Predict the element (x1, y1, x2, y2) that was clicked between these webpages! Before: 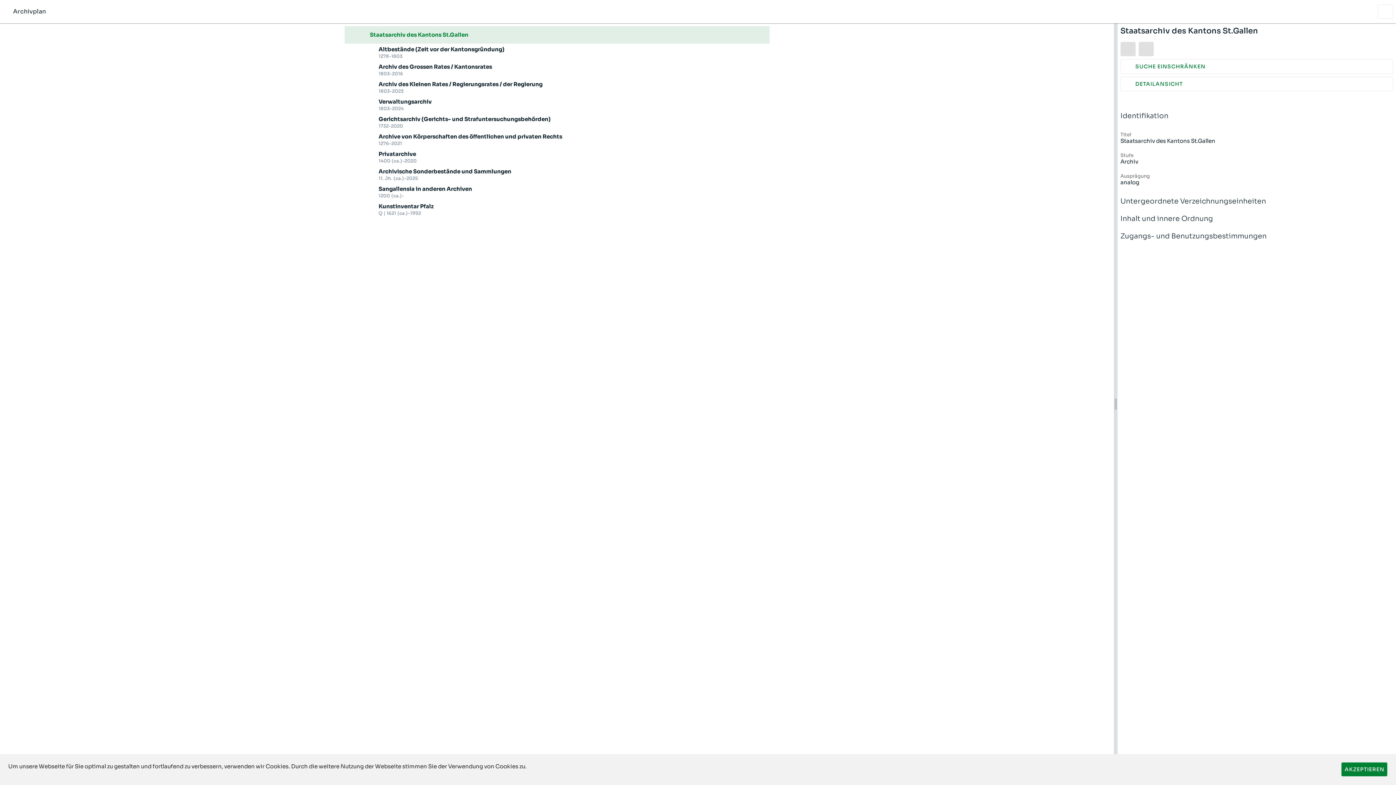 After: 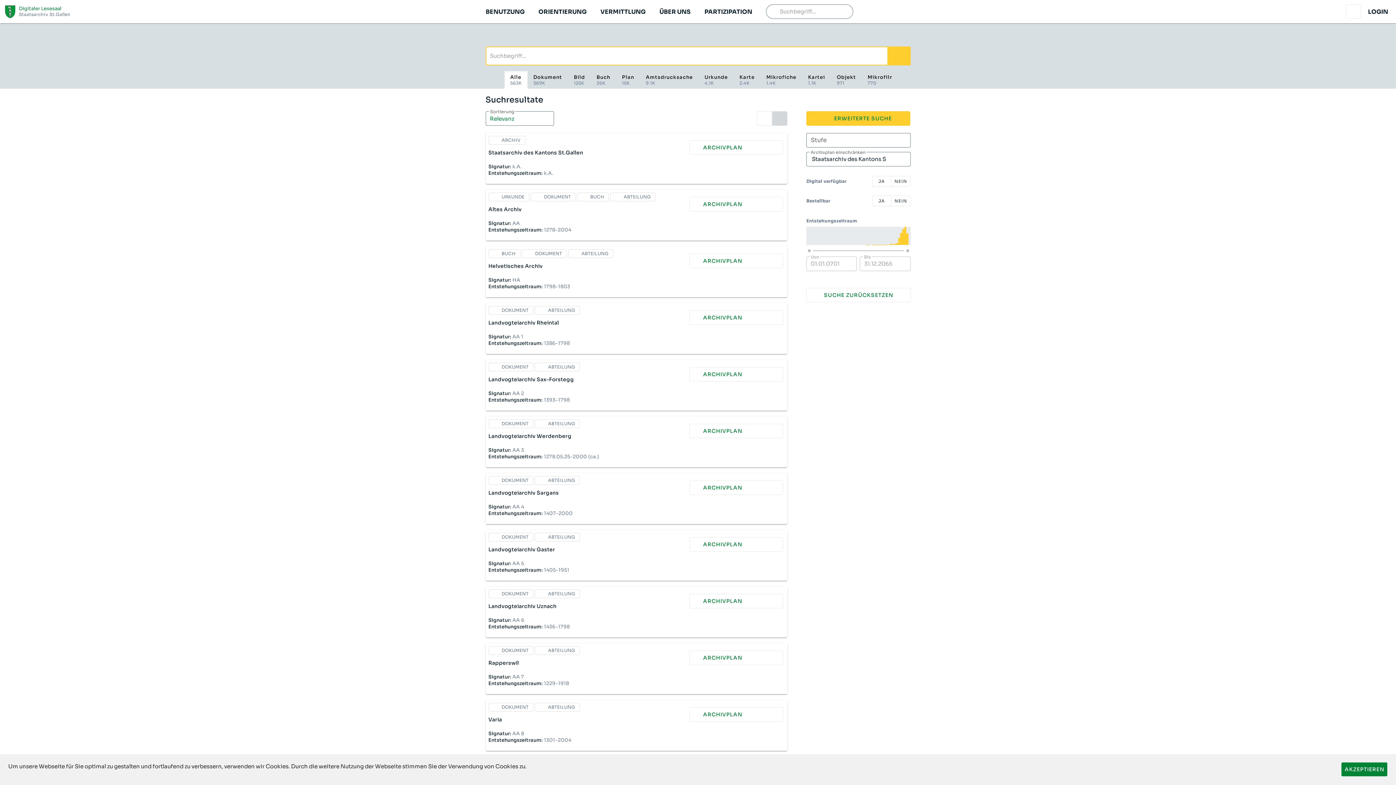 Action: label: SUCHE EINSCHRÄNKEN bbox: (1120, 59, 1393, 73)